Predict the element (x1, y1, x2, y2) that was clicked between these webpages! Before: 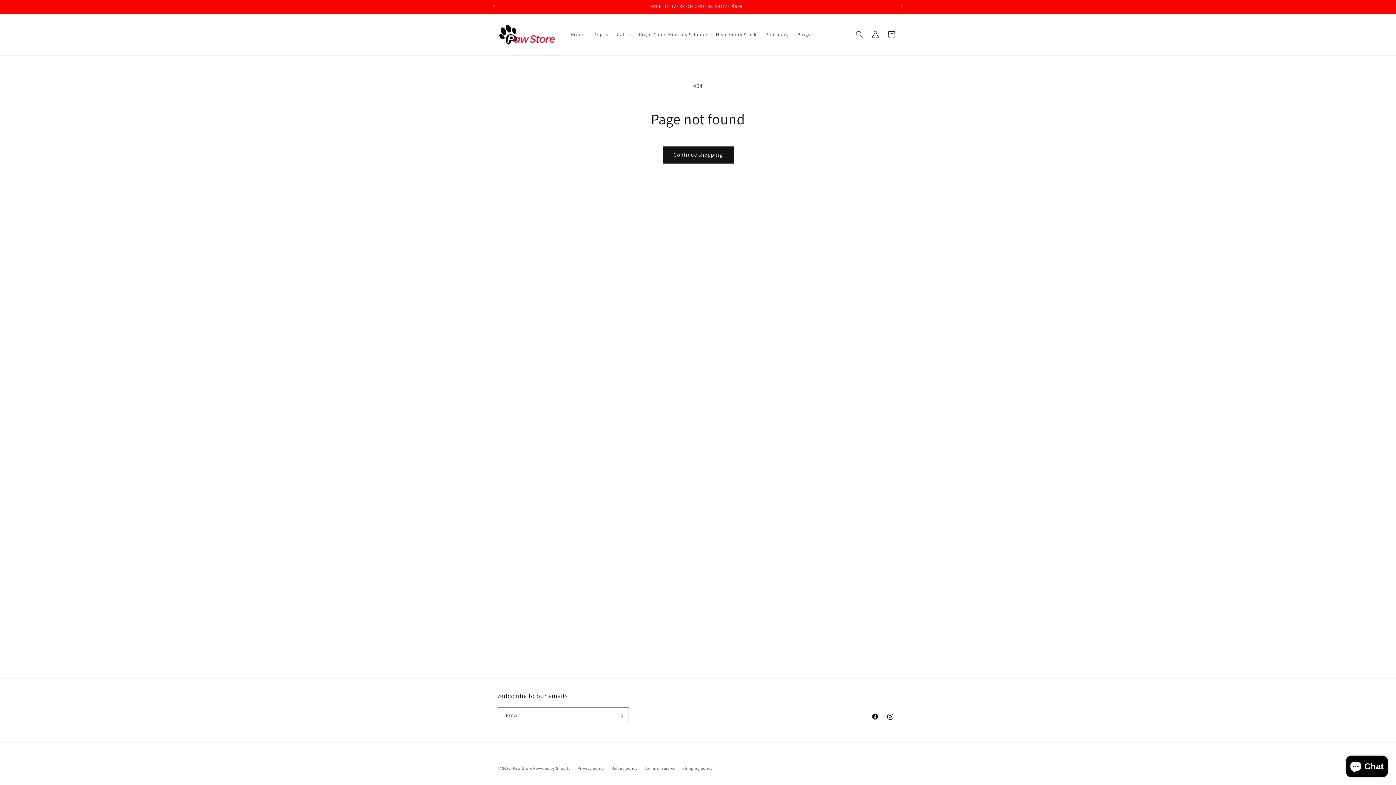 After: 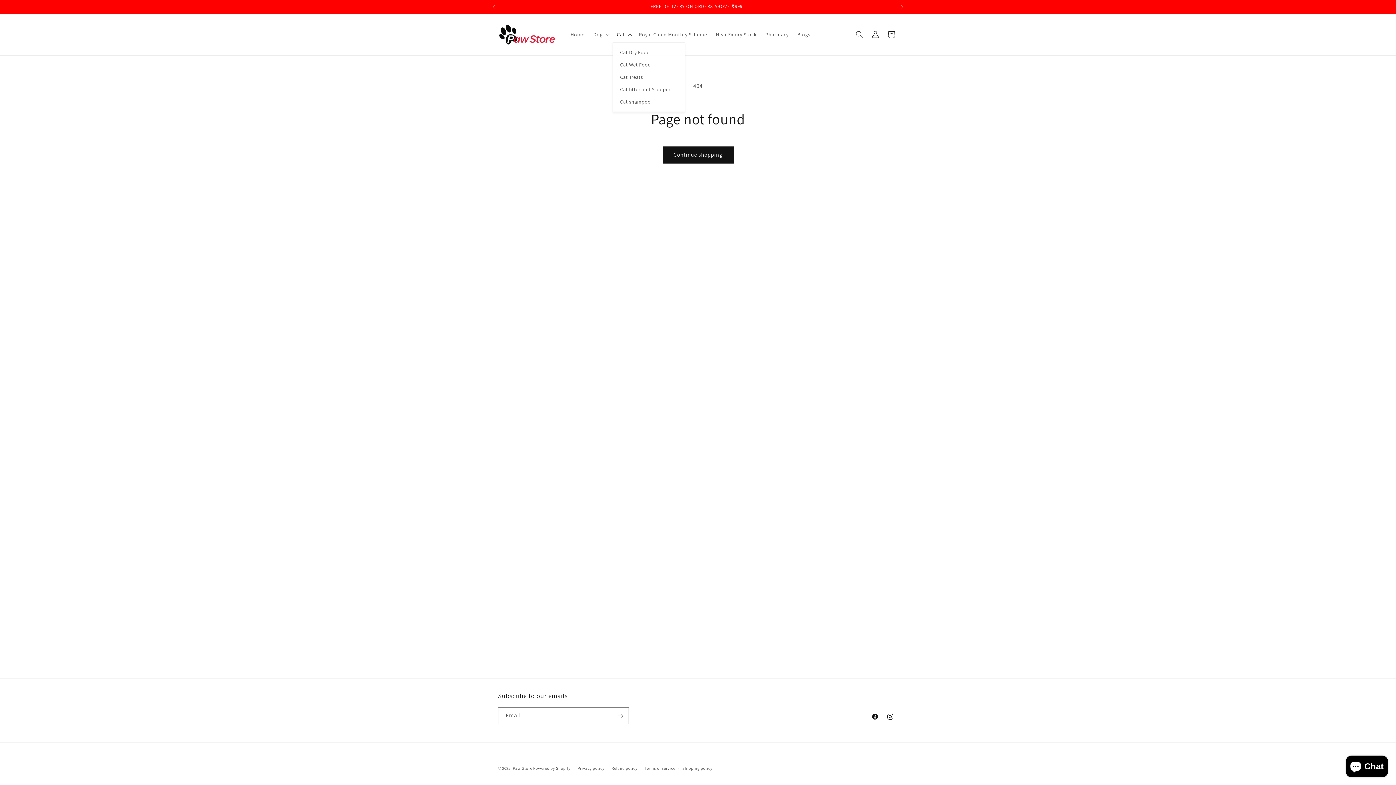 Action: bbox: (612, 27, 634, 42) label: Cat